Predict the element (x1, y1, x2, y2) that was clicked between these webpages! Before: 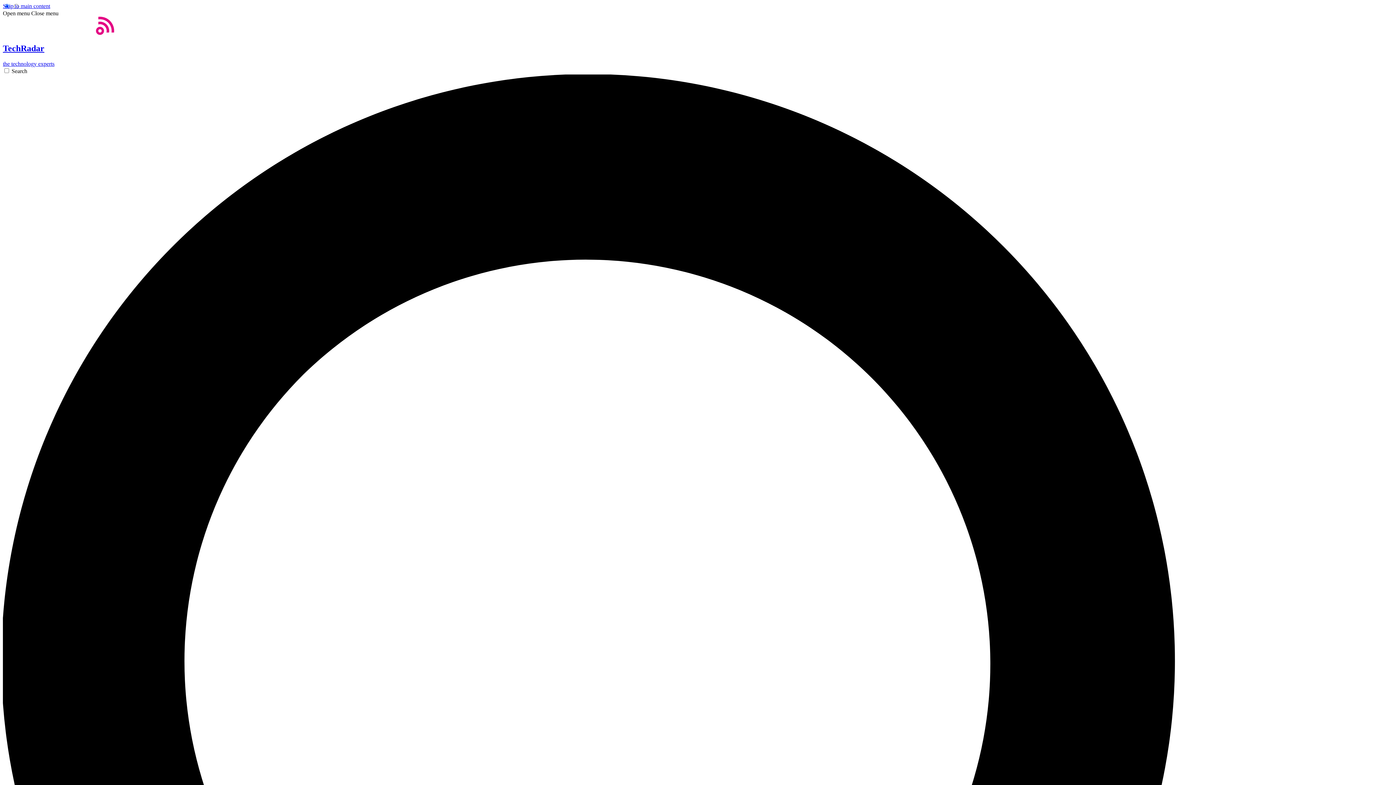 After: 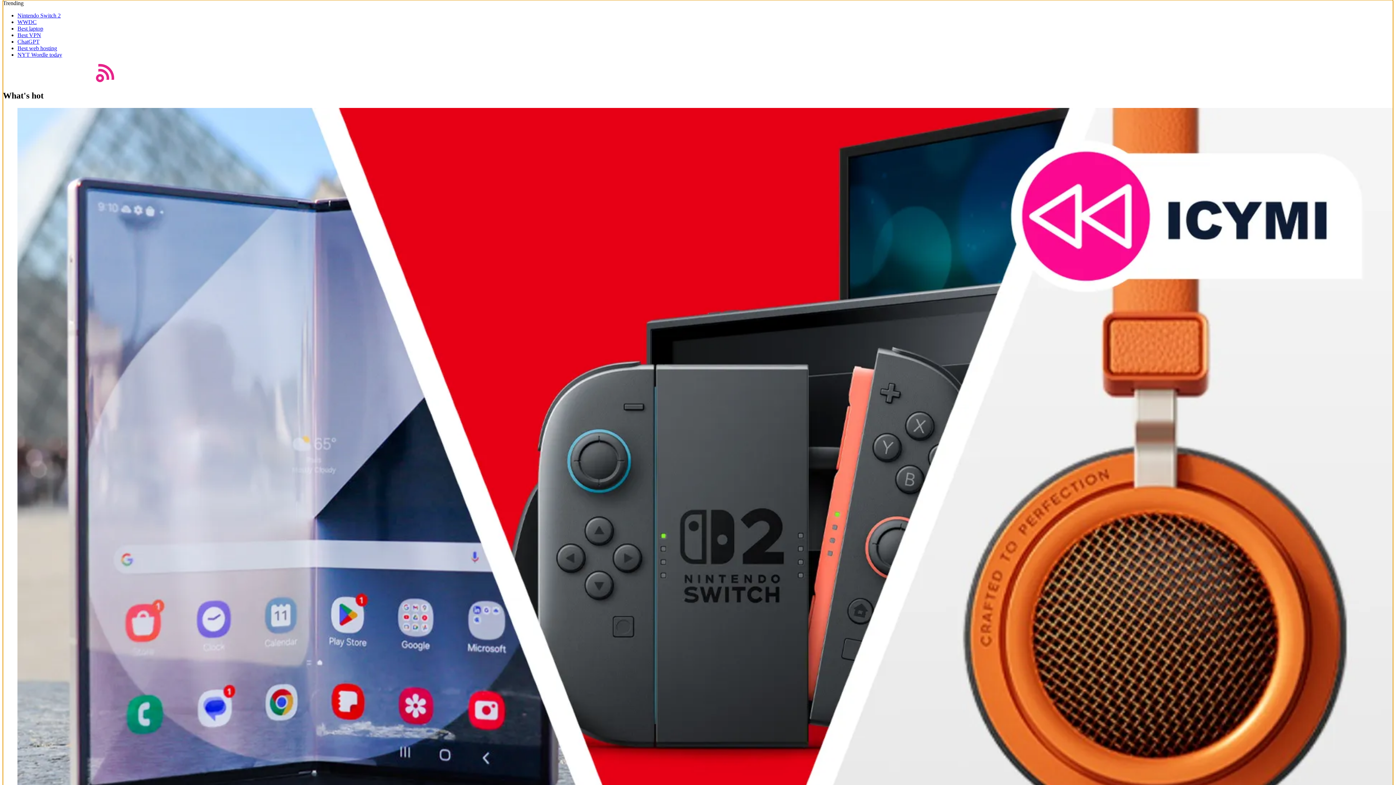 Action: bbox: (2, 2, 50, 9) label: Skip to main content